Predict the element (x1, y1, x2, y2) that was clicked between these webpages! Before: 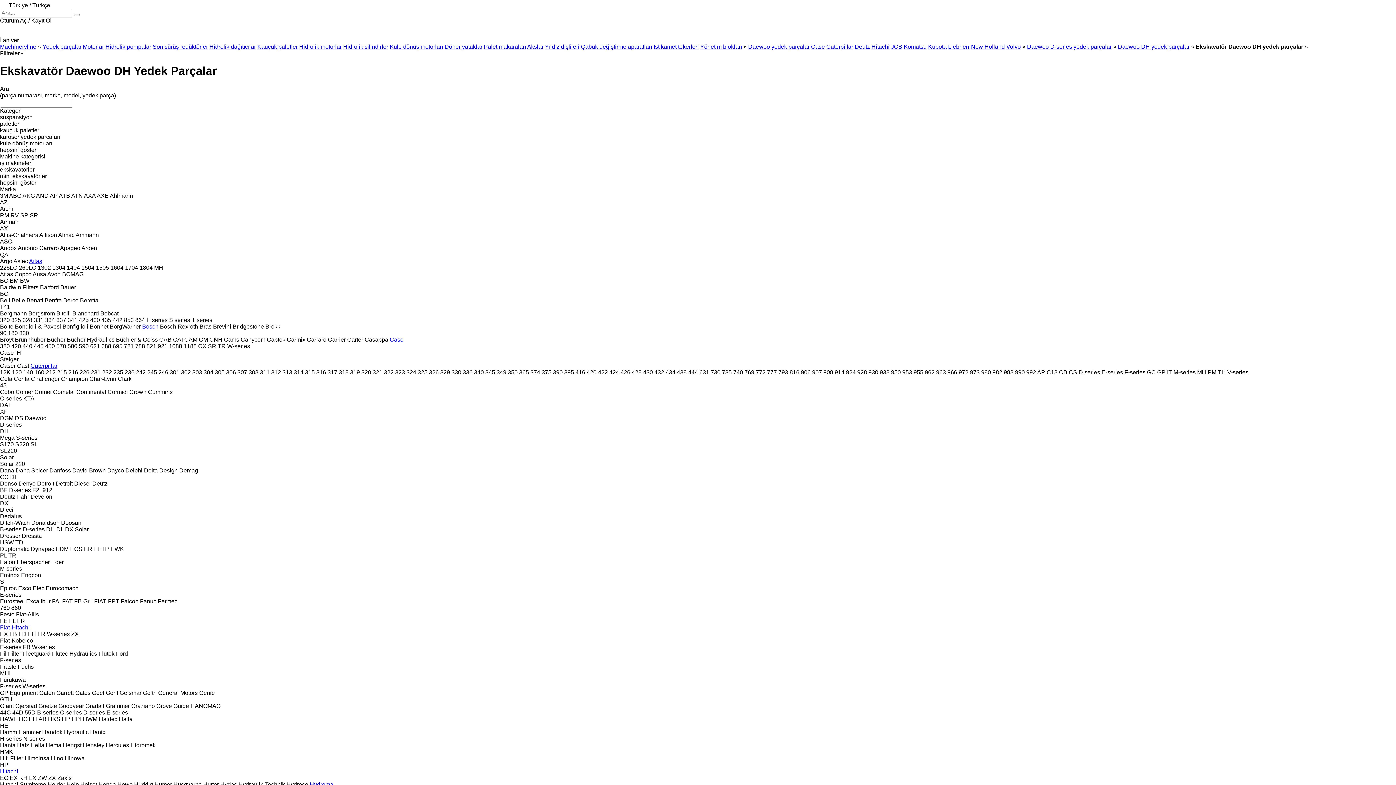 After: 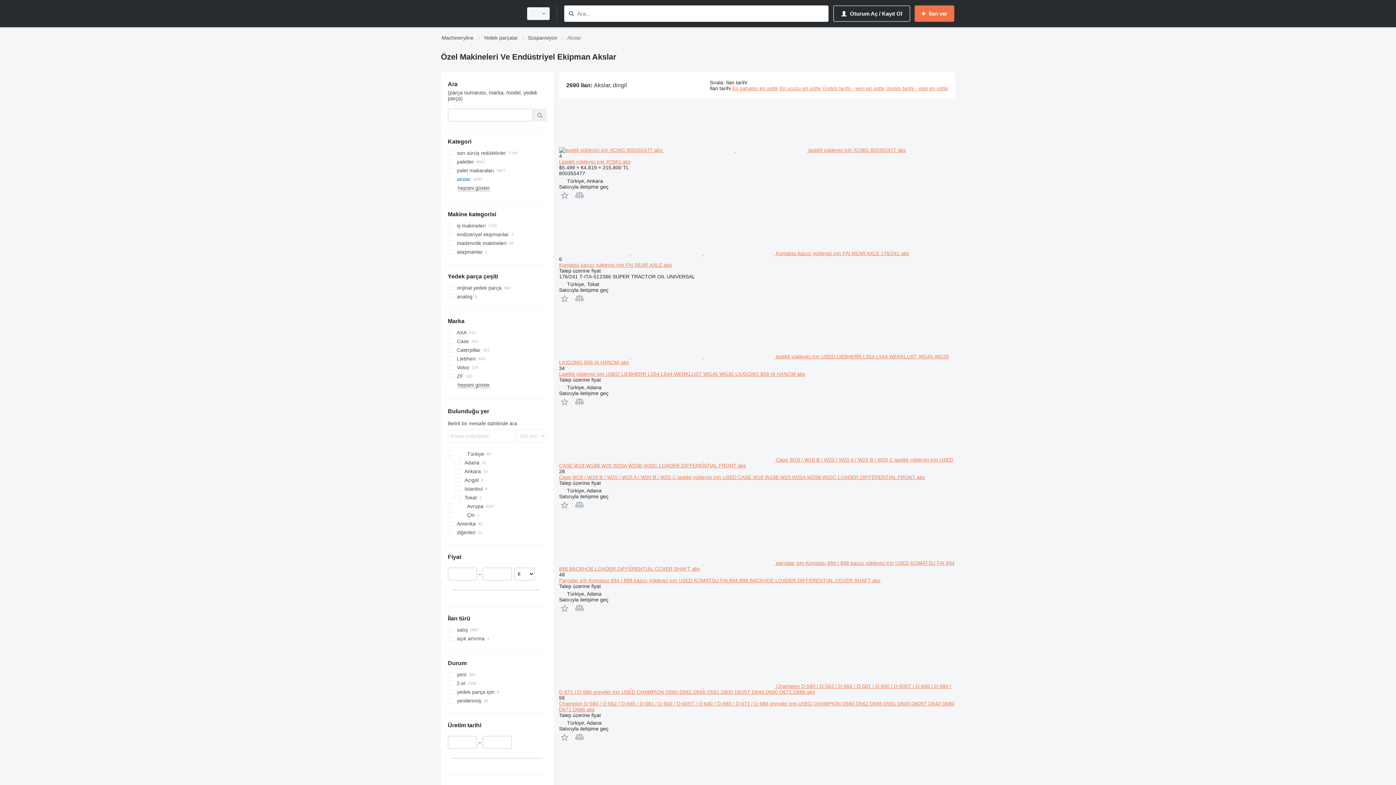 Action: bbox: (527, 43, 543, 49) label: Akslar